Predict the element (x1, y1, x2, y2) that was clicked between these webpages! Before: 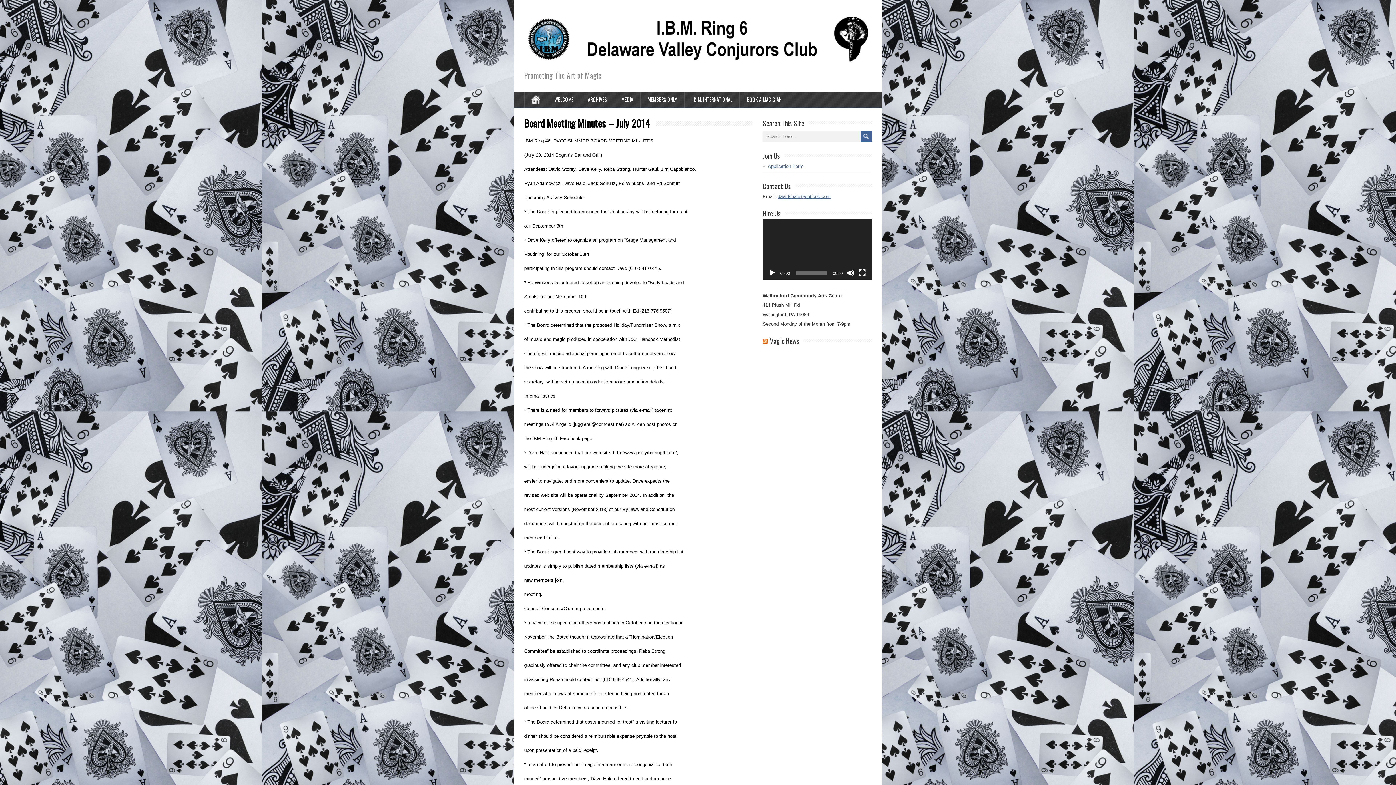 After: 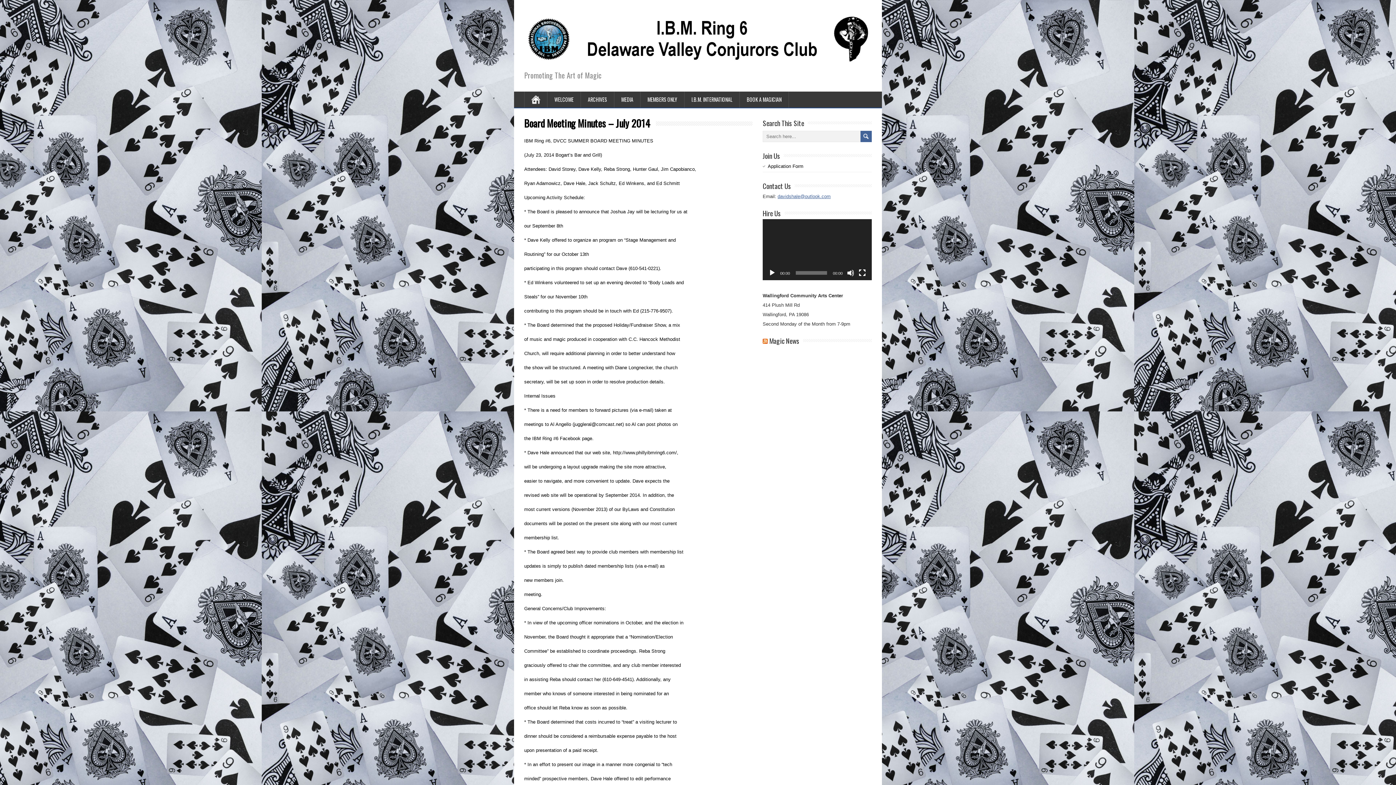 Action: bbox: (768, 163, 803, 168) label: Application Form